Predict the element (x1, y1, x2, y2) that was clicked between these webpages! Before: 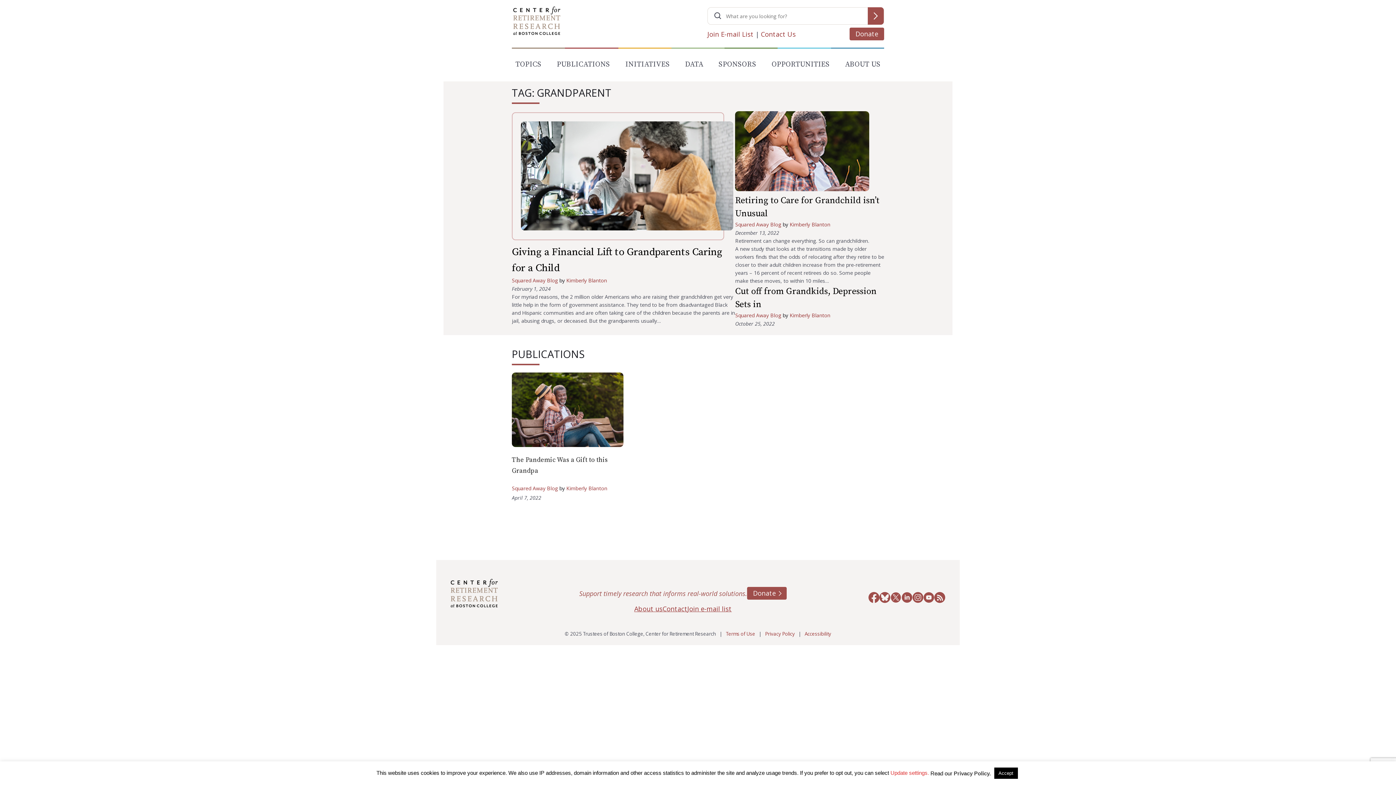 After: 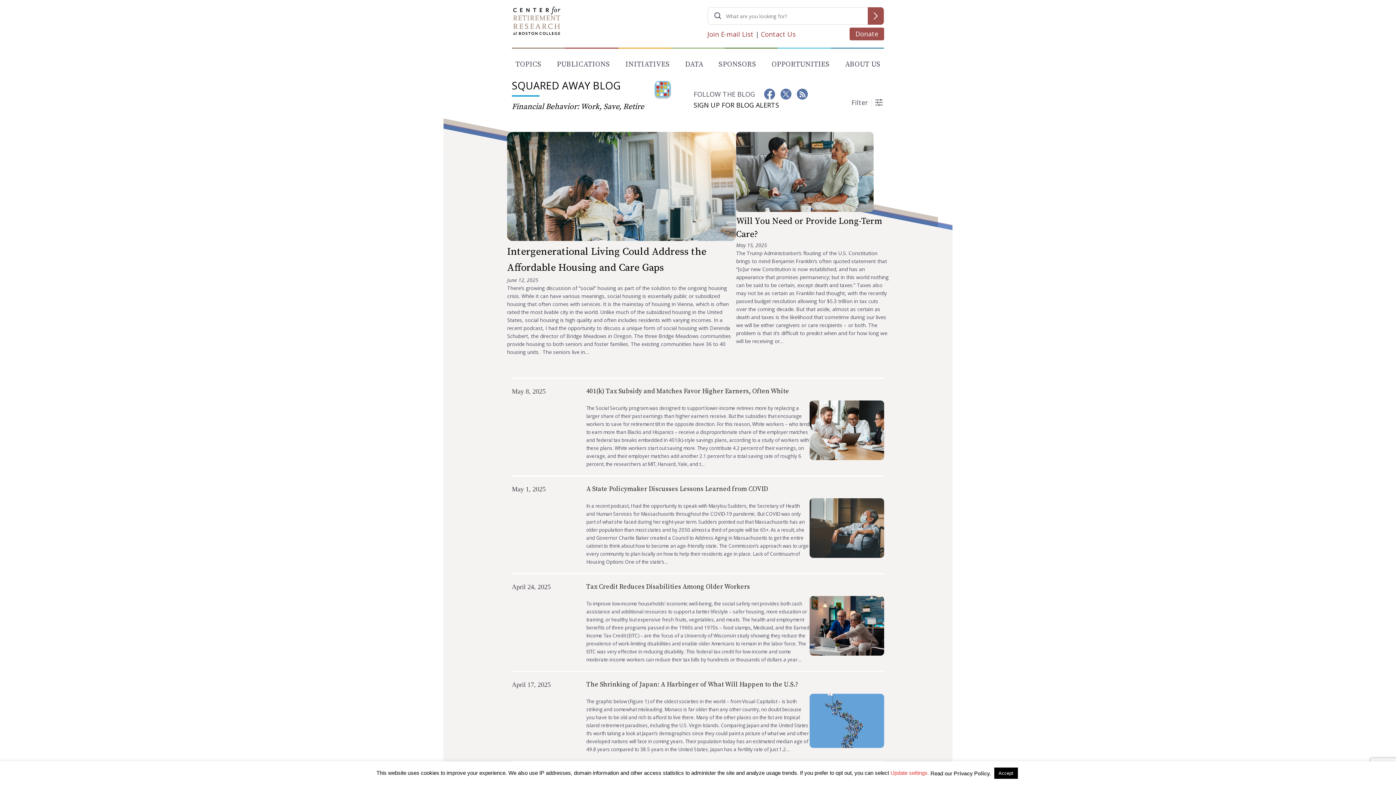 Action: bbox: (735, 312, 781, 318) label: Squared Away Blog